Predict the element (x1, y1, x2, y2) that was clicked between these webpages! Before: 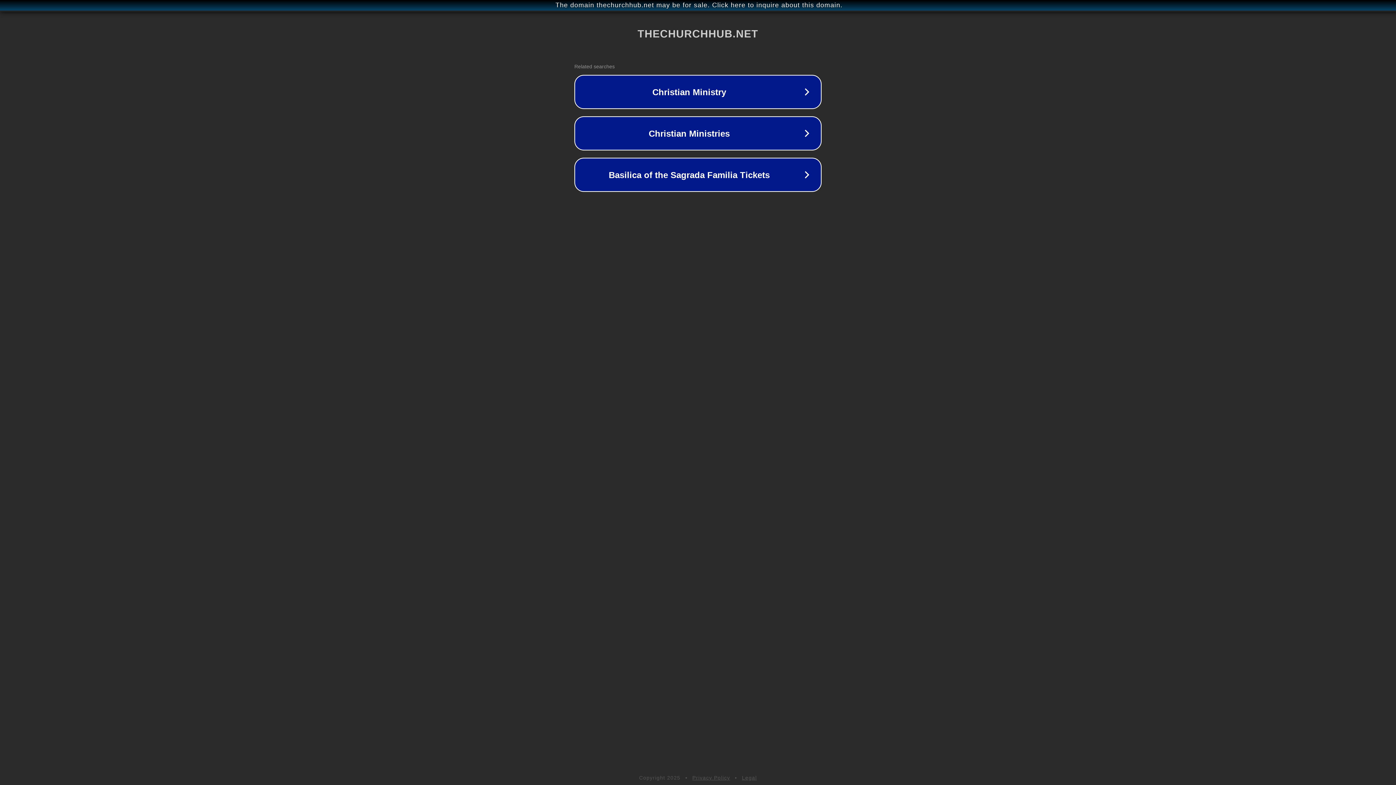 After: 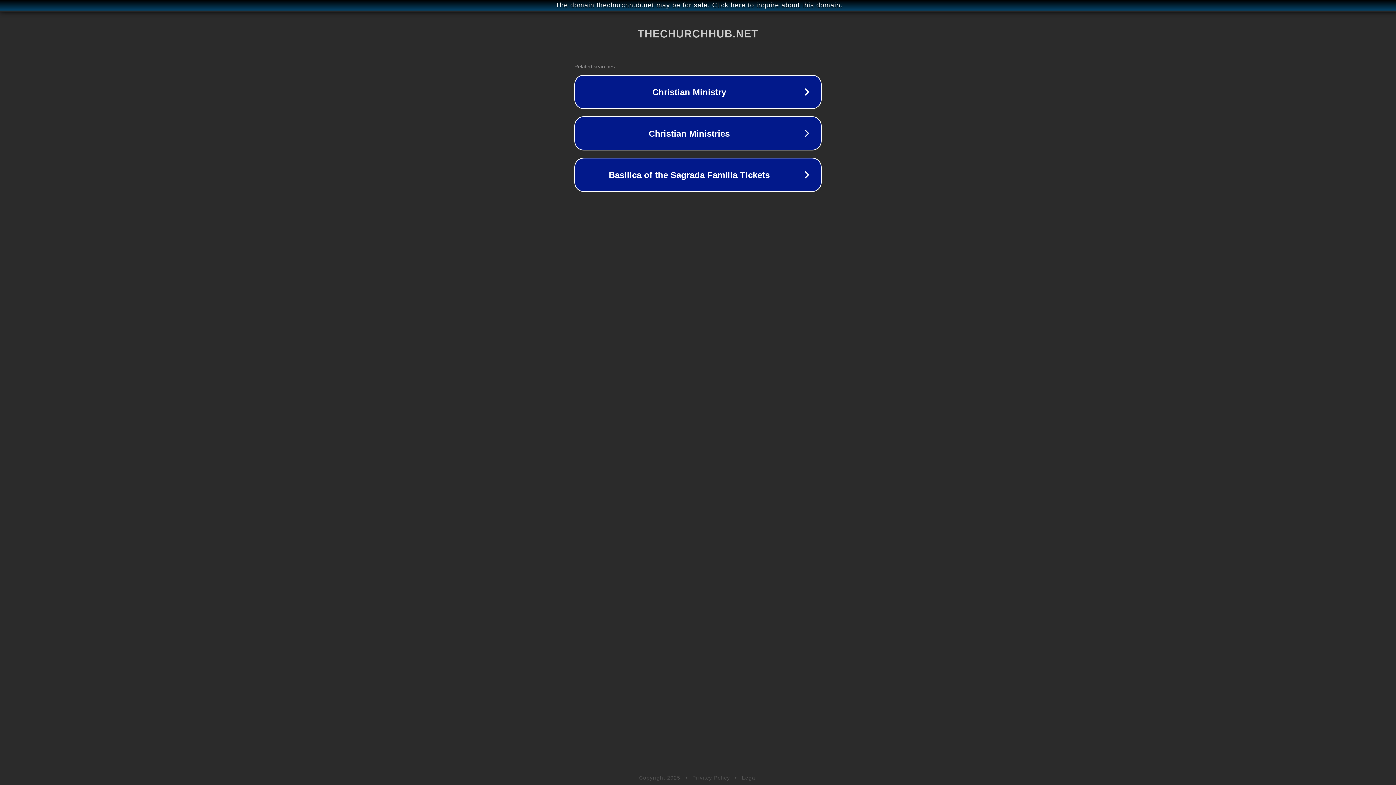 Action: bbox: (692, 775, 730, 781) label: Privacy Policy